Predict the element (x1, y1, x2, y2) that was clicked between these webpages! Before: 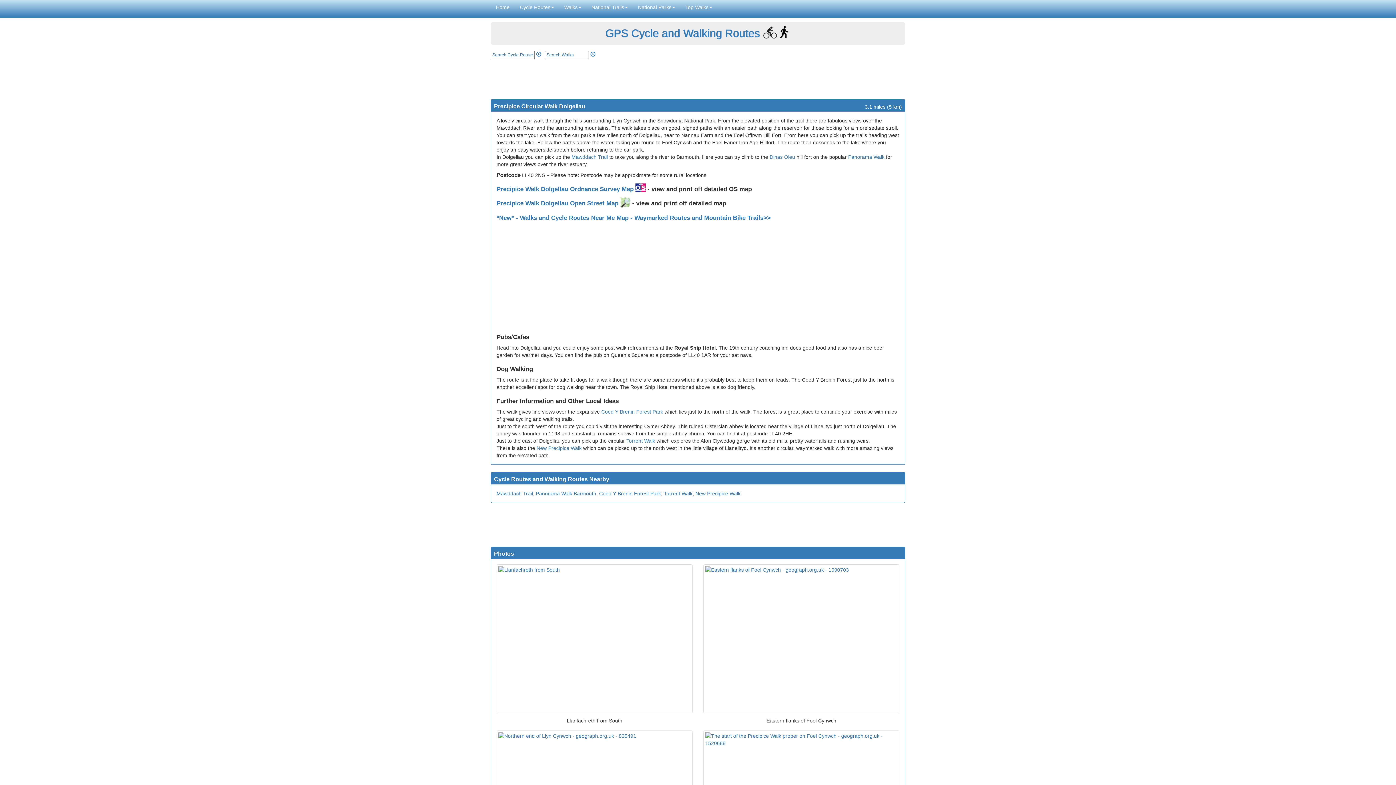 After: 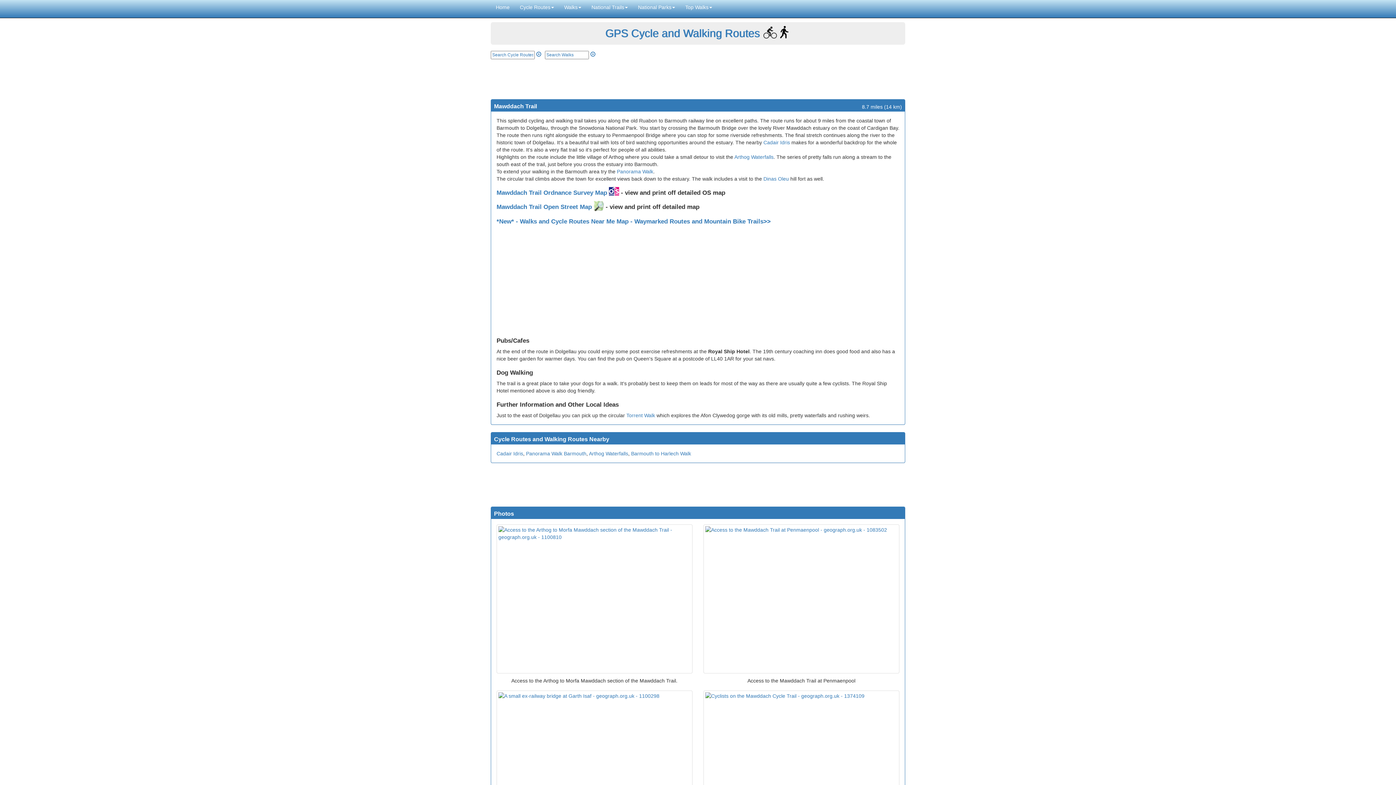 Action: label: Mawddach Trail bbox: (571, 154, 608, 160)